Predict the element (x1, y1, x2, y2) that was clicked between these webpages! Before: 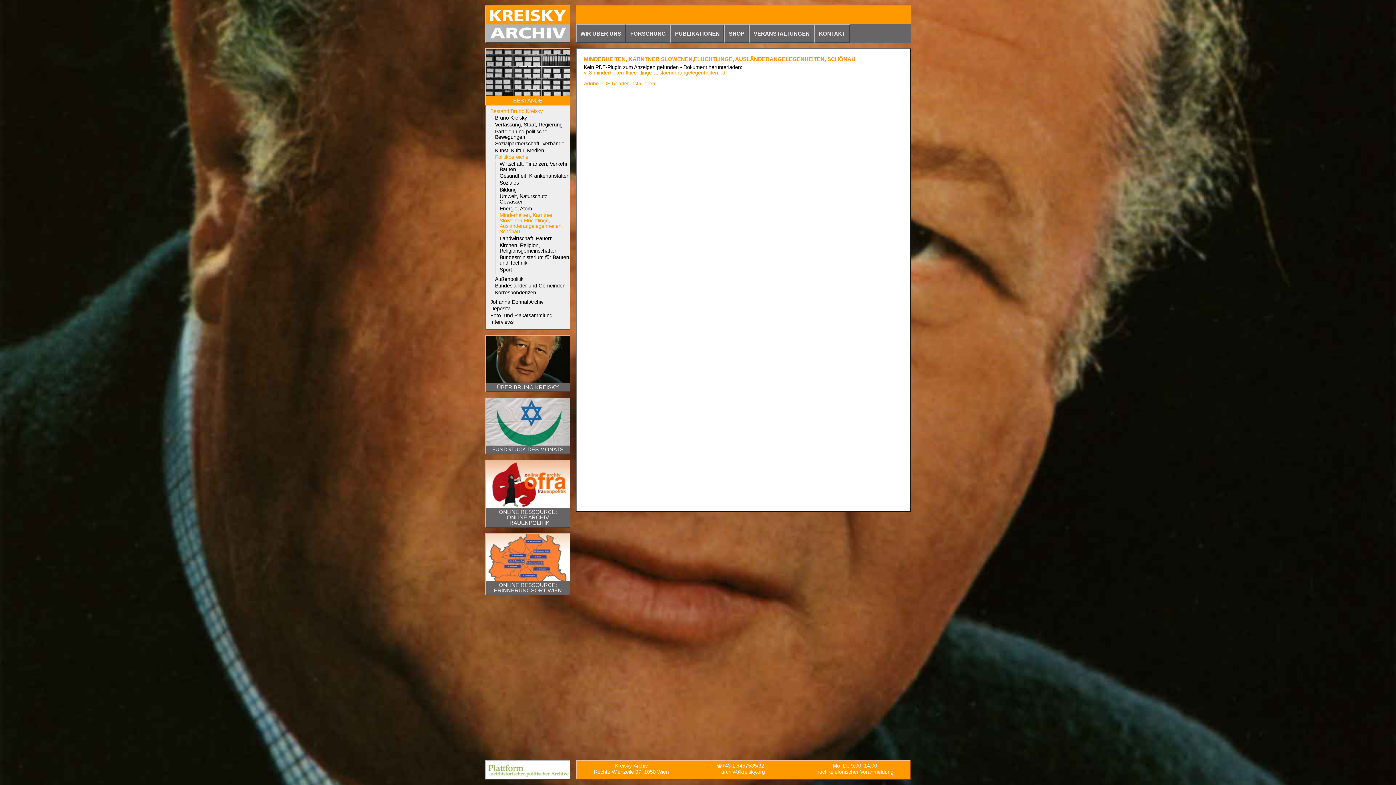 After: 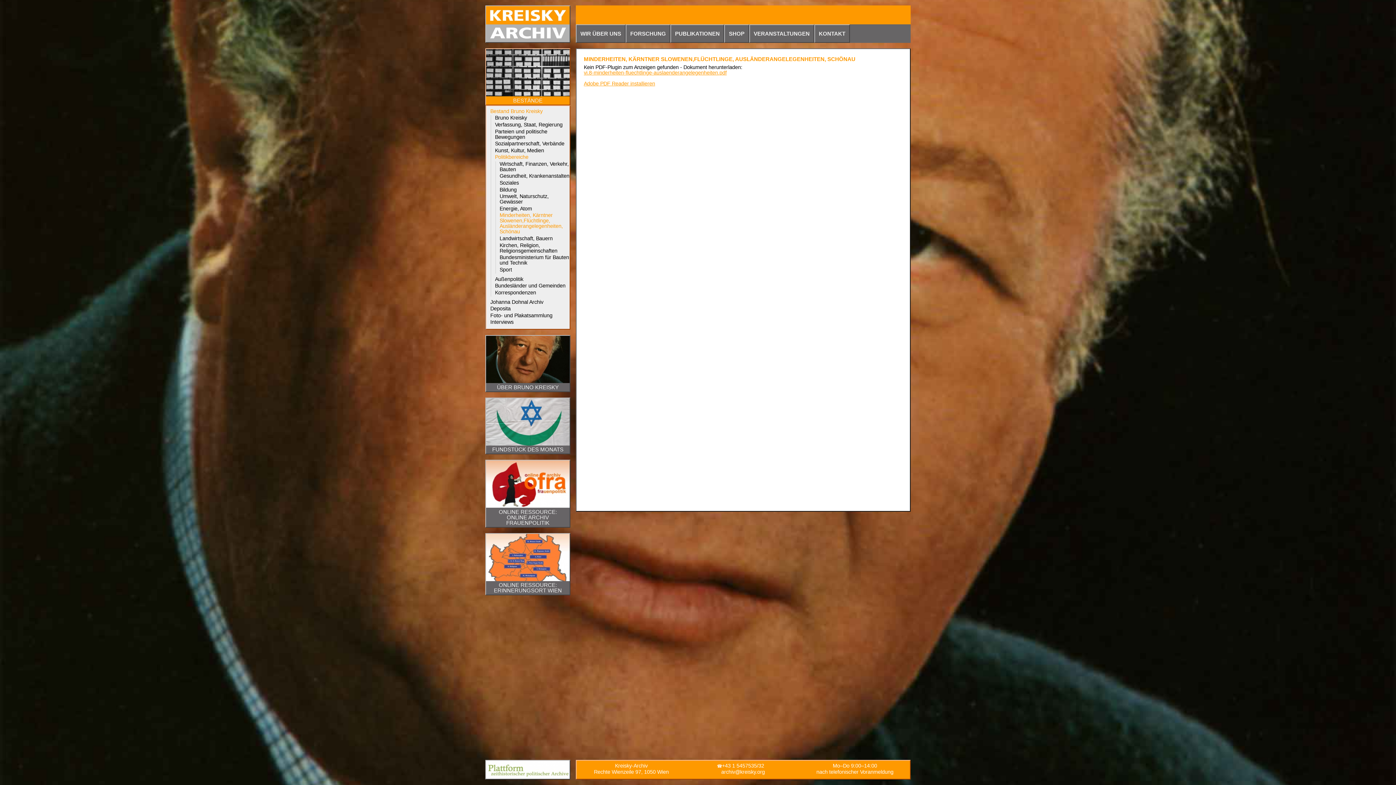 Action: bbox: (584, 69, 726, 75) label: vi.8-minderheiten-fluechtlinge-auslaenderangelegenheiten.pdf